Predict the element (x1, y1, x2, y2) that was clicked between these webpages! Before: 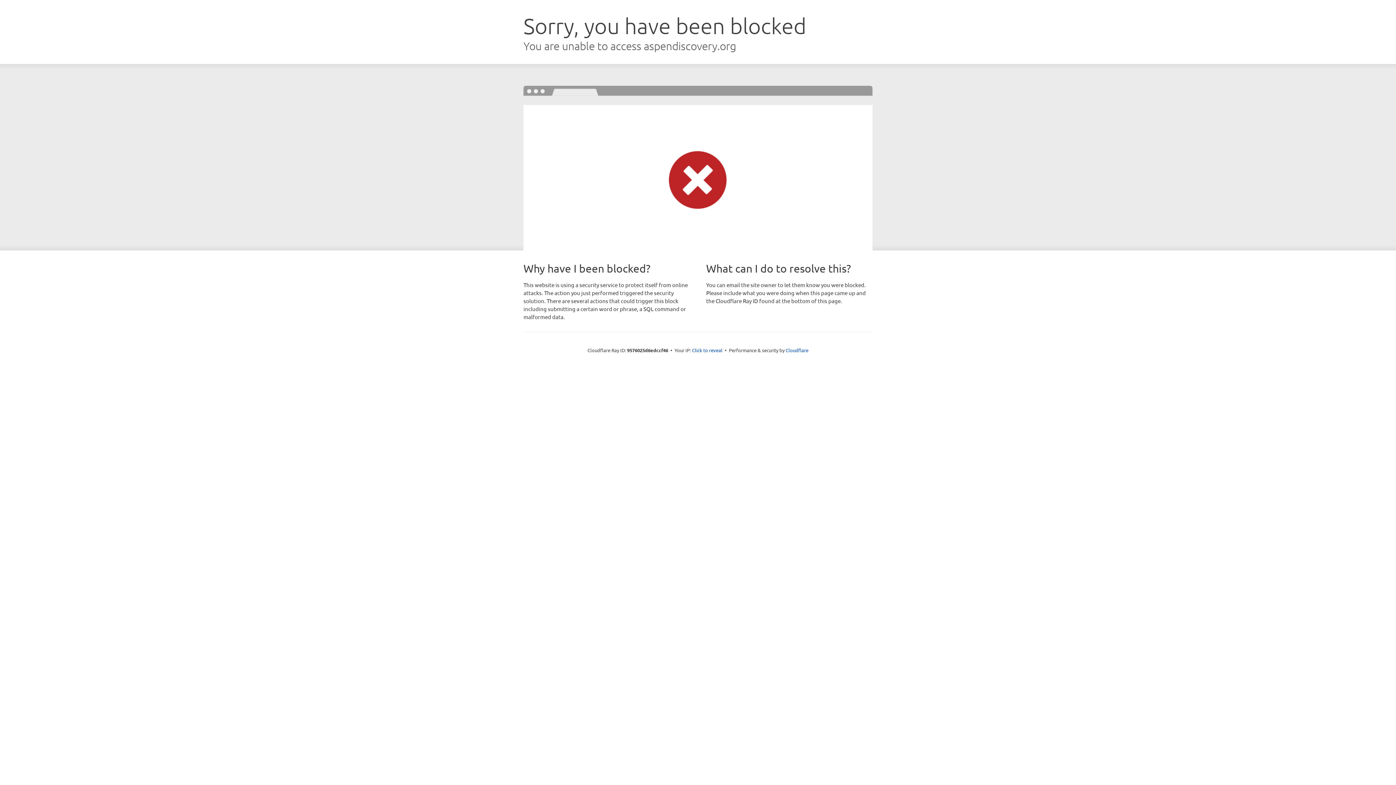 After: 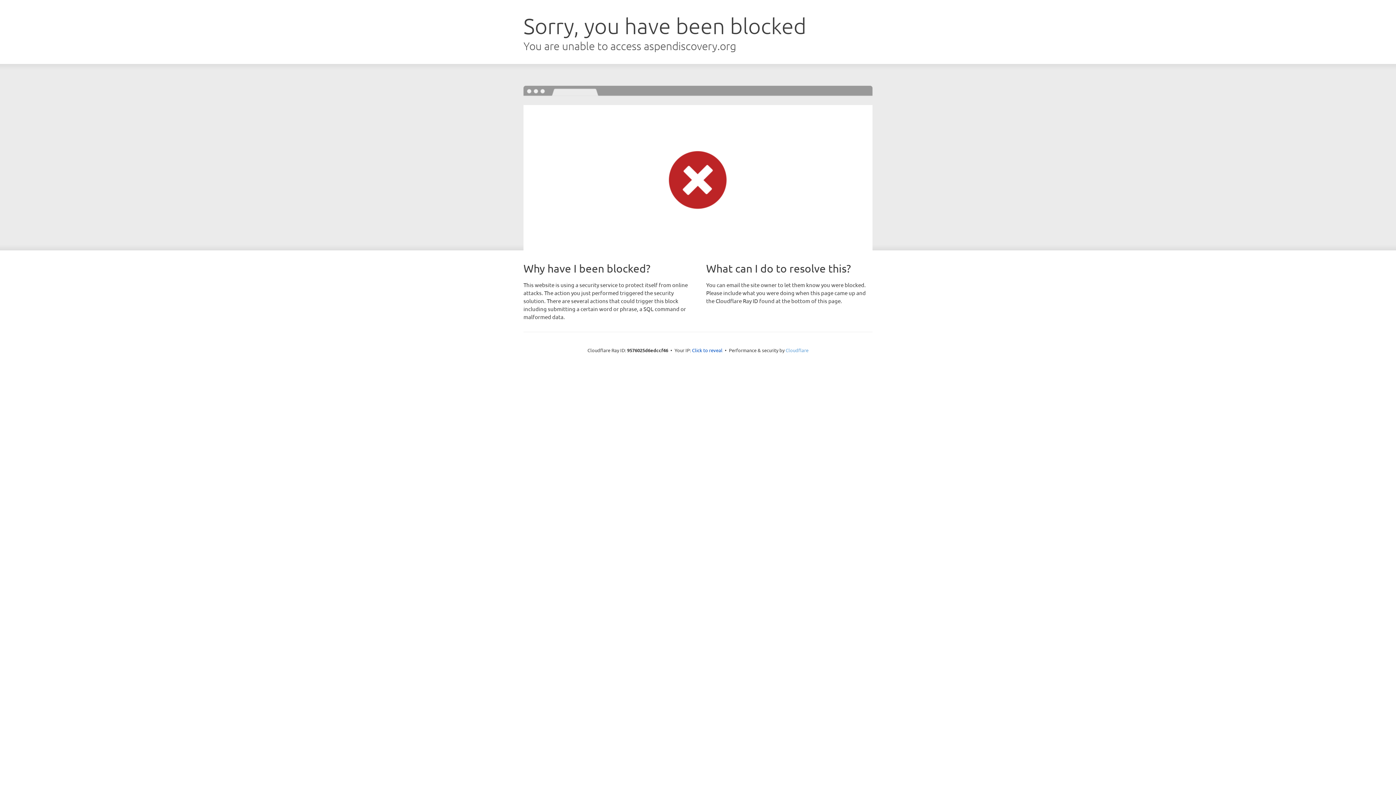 Action: label: Cloudflare bbox: (785, 347, 808, 353)